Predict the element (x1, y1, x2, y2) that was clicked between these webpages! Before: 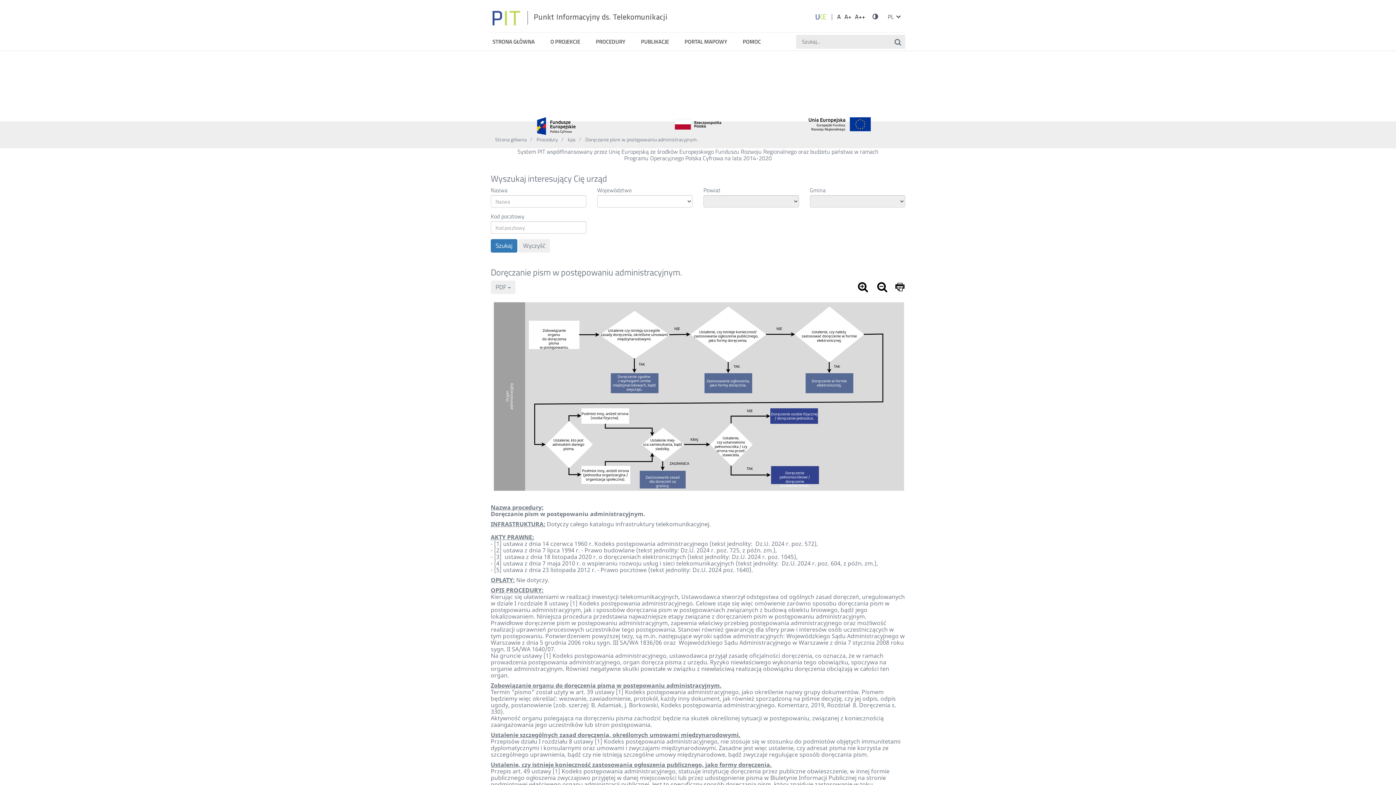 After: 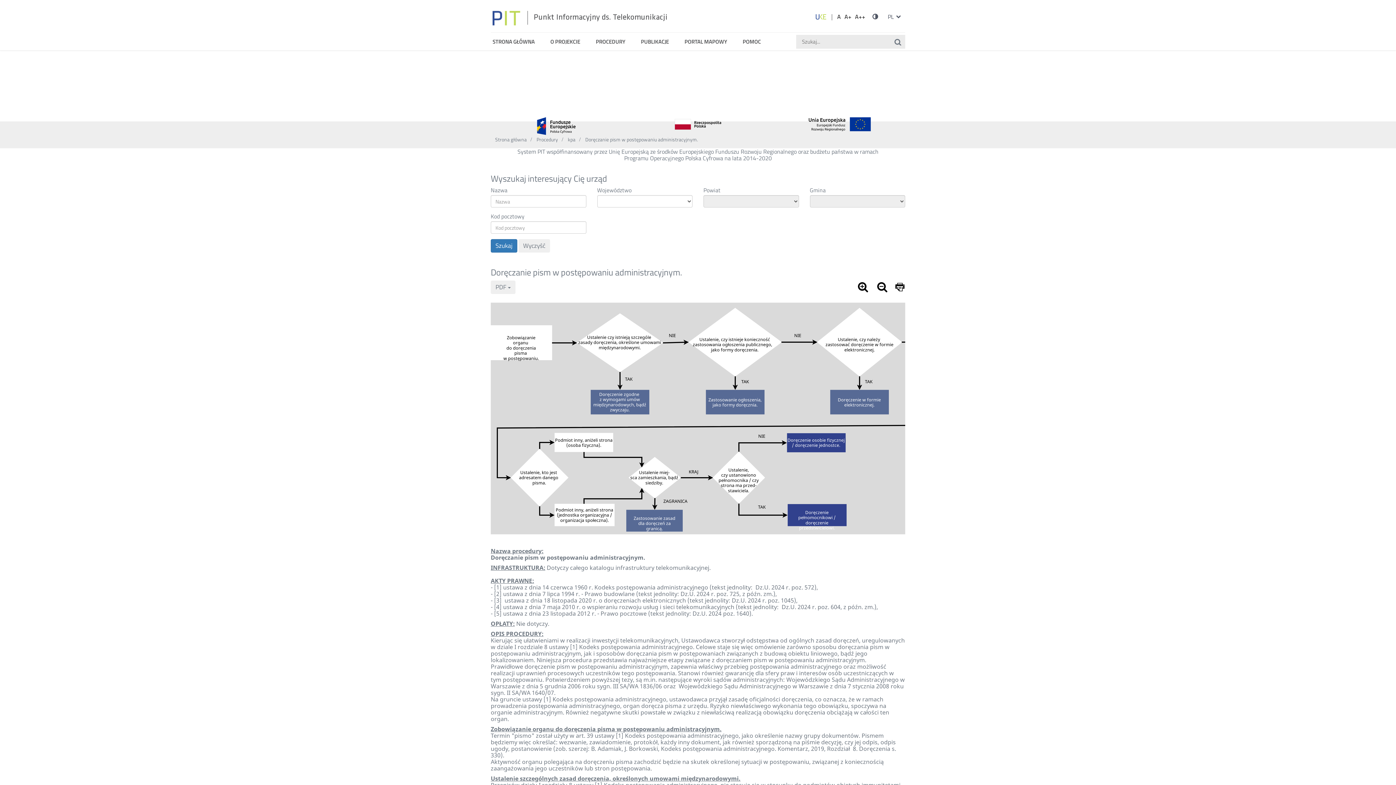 Action: bbox: (856, 281, 870, 293) label: Powiększ obraz